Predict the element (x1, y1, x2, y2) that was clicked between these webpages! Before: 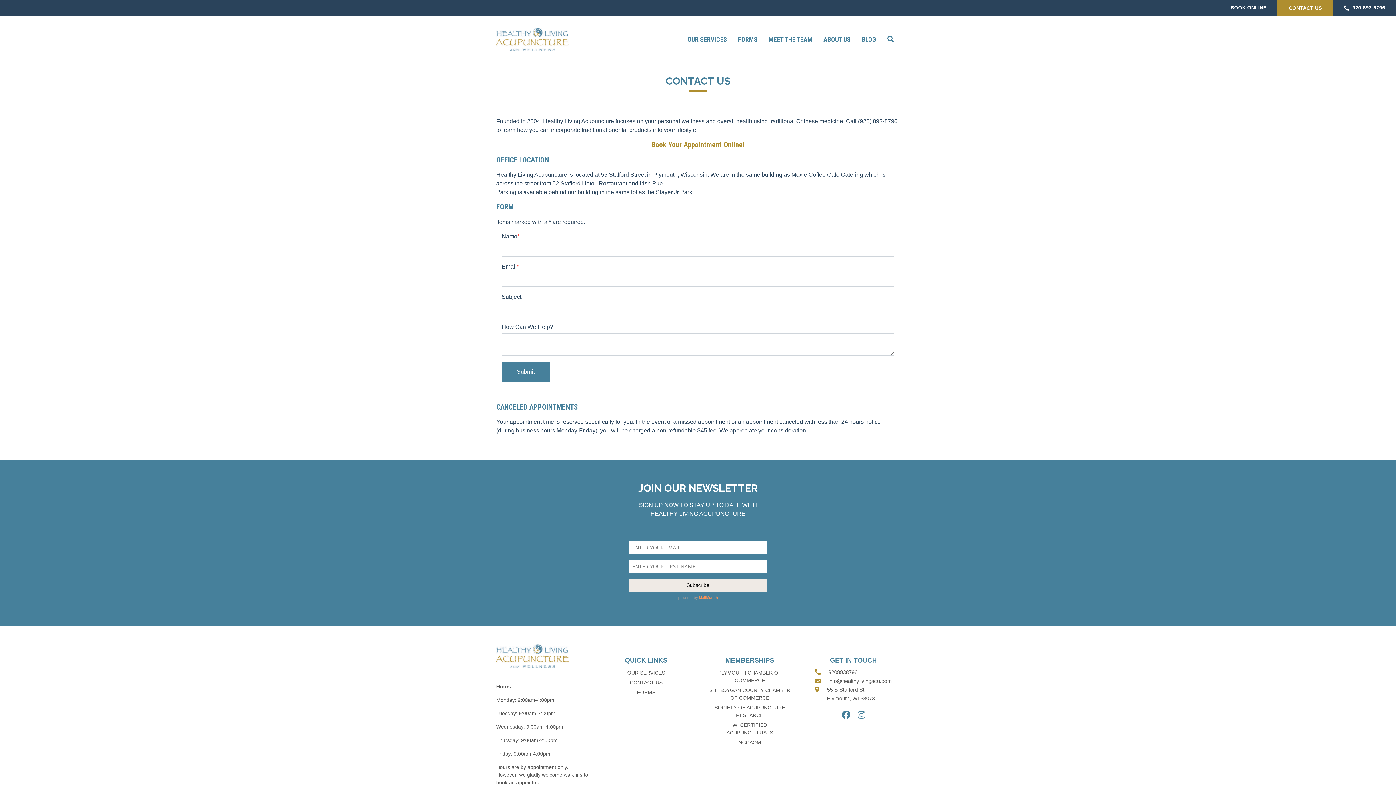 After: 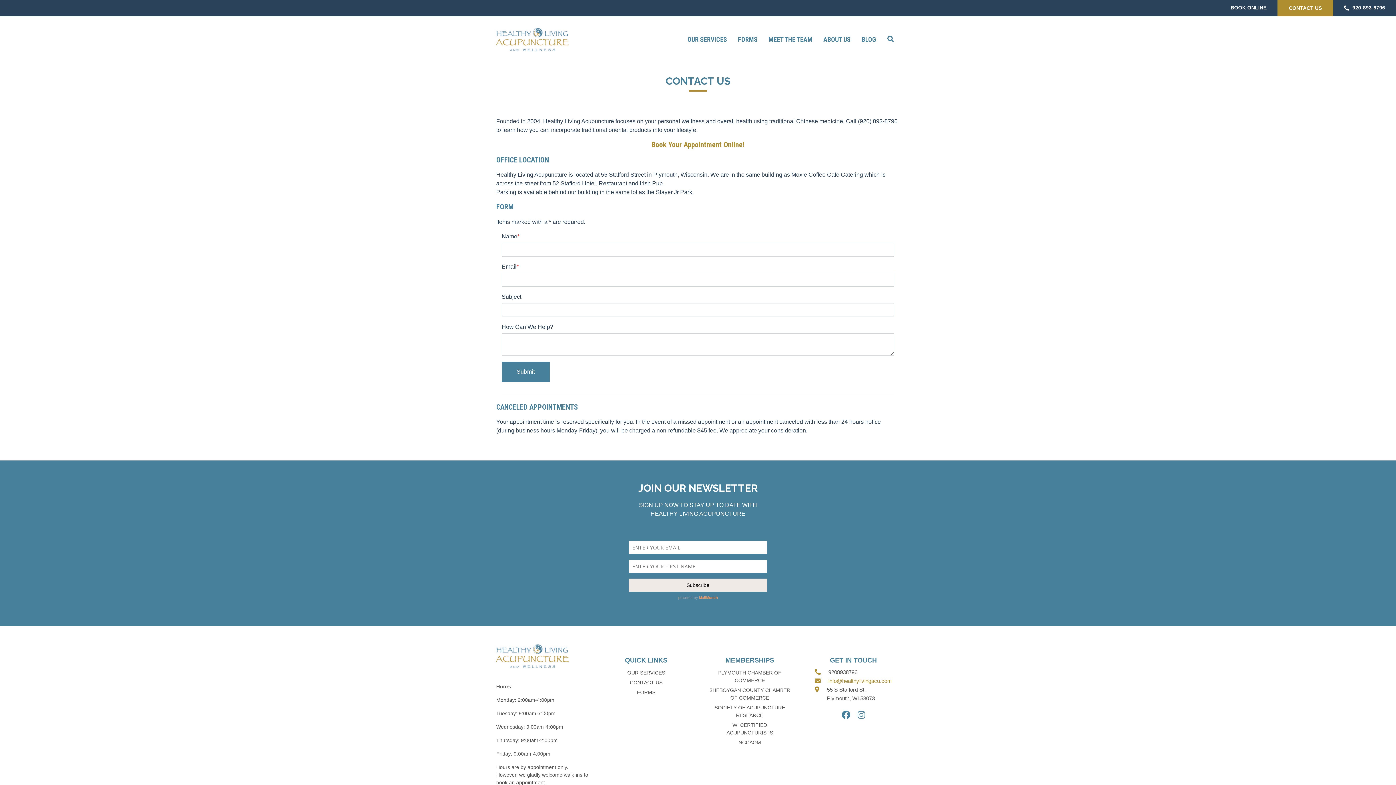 Action: label: info@healthylivingacu.com bbox: (828, 678, 892, 684)